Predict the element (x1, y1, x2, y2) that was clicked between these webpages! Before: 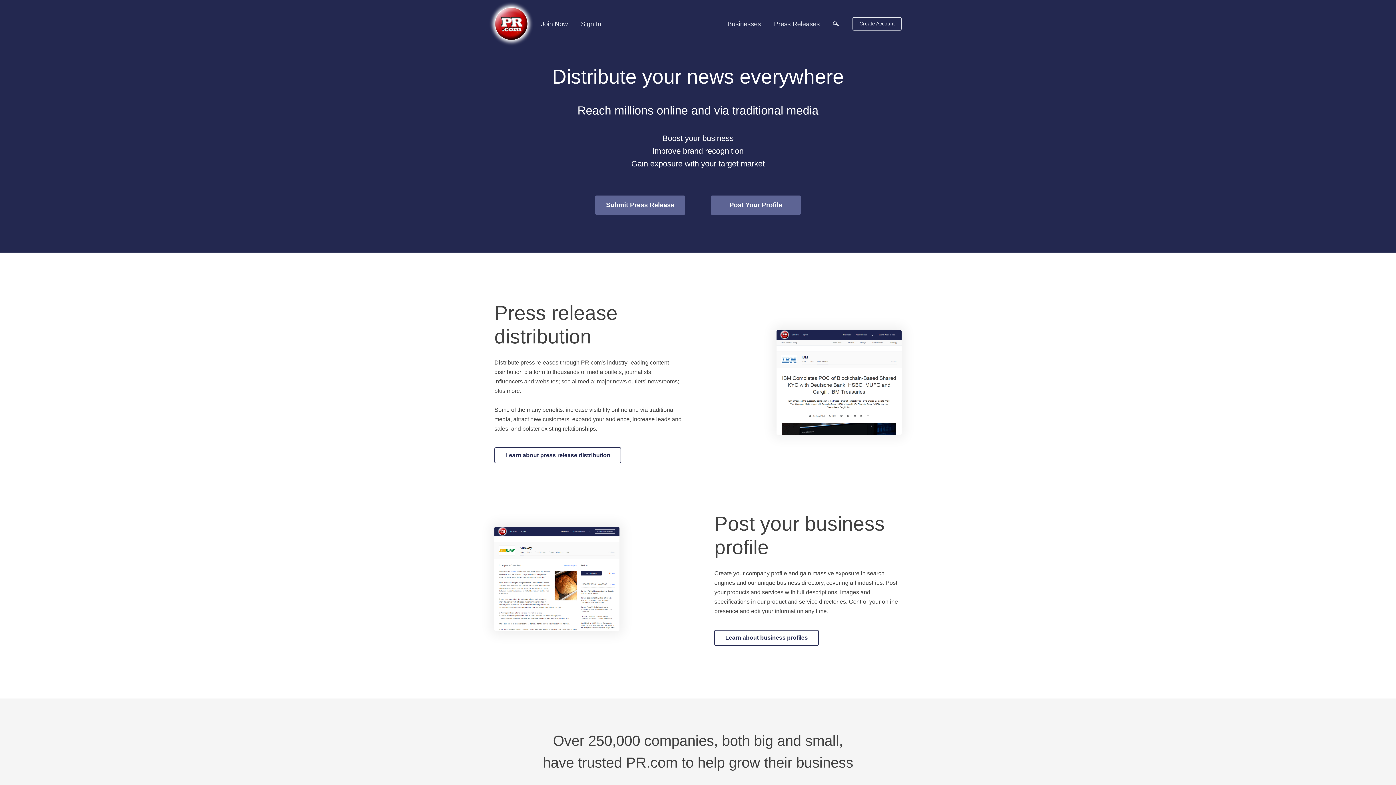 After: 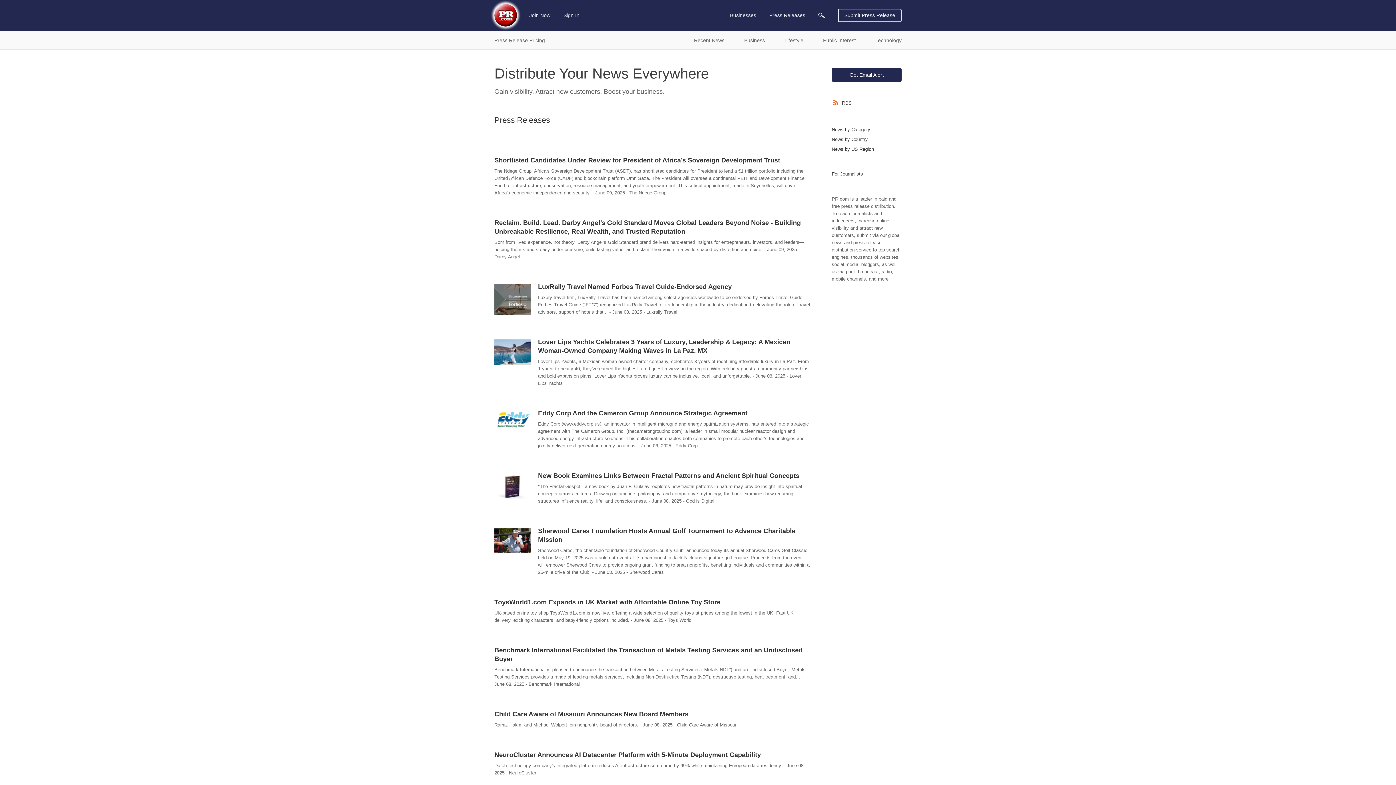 Action: label: Press Releases bbox: (772, 13, 821, 34)